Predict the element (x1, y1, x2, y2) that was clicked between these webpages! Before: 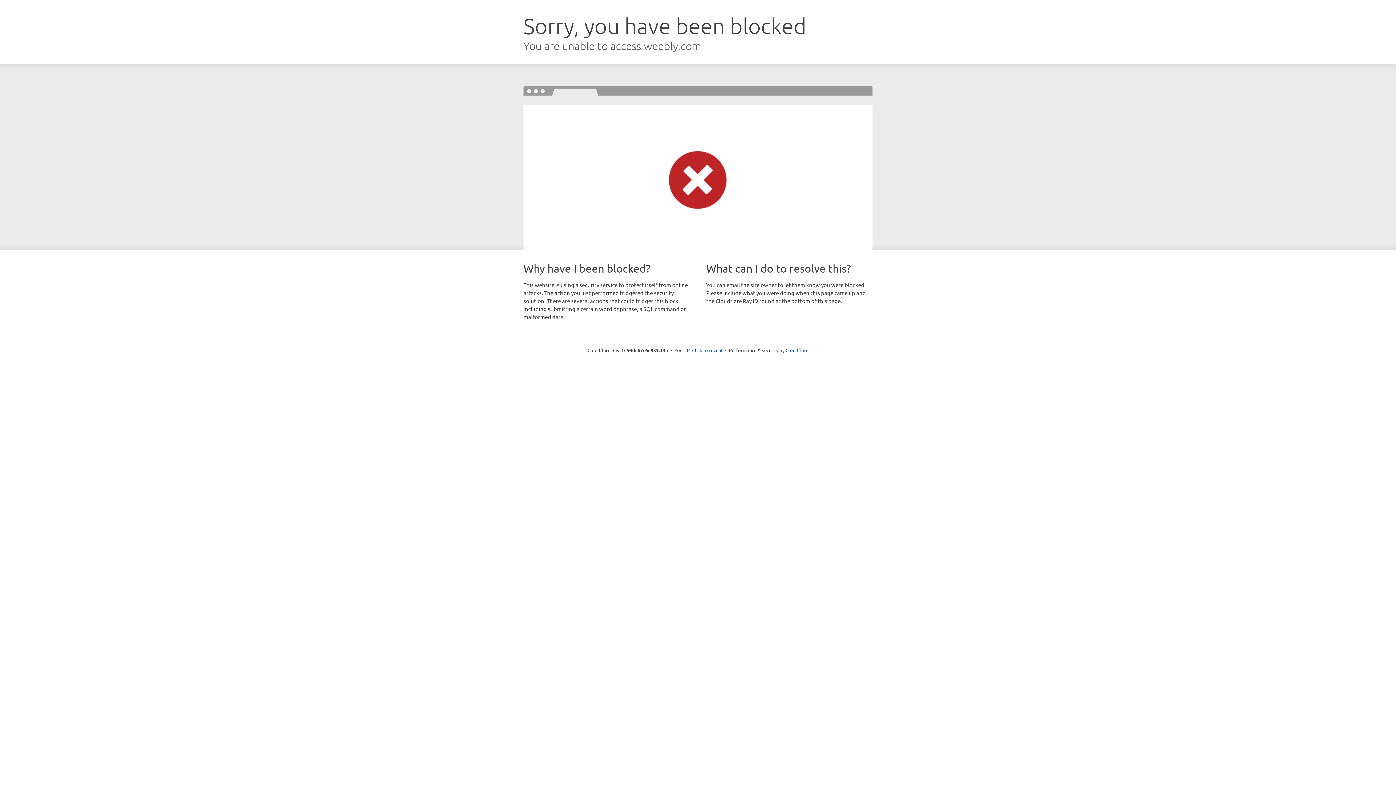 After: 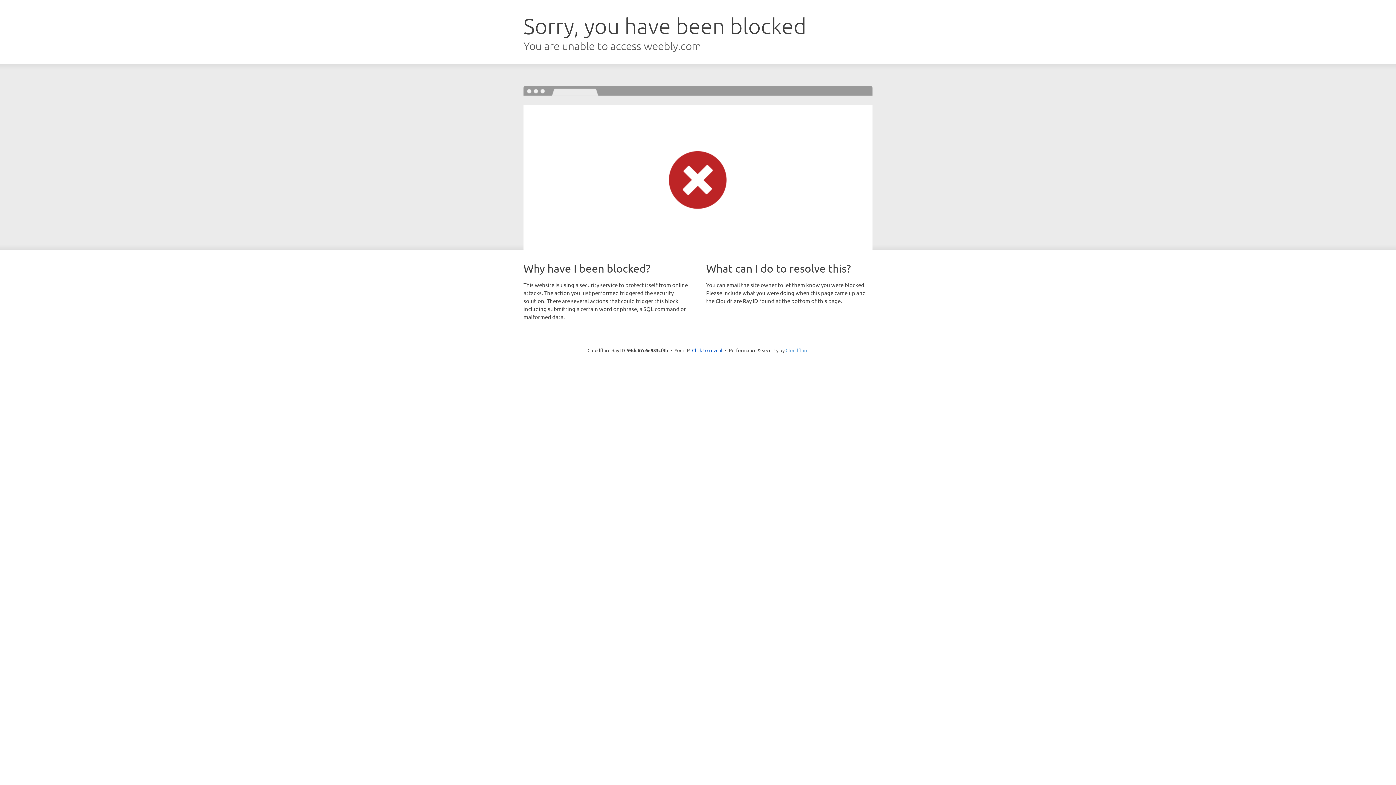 Action: label: Cloudflare bbox: (785, 347, 808, 353)